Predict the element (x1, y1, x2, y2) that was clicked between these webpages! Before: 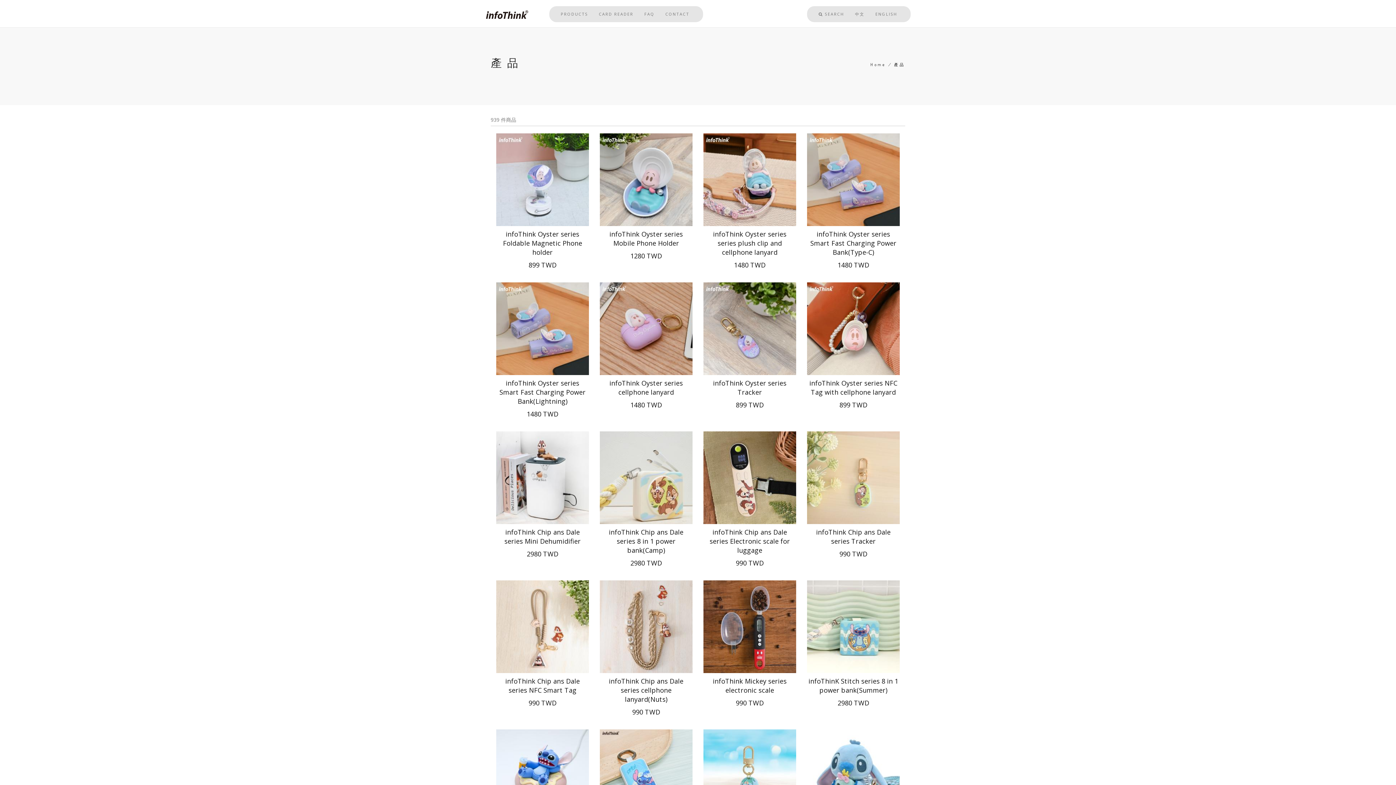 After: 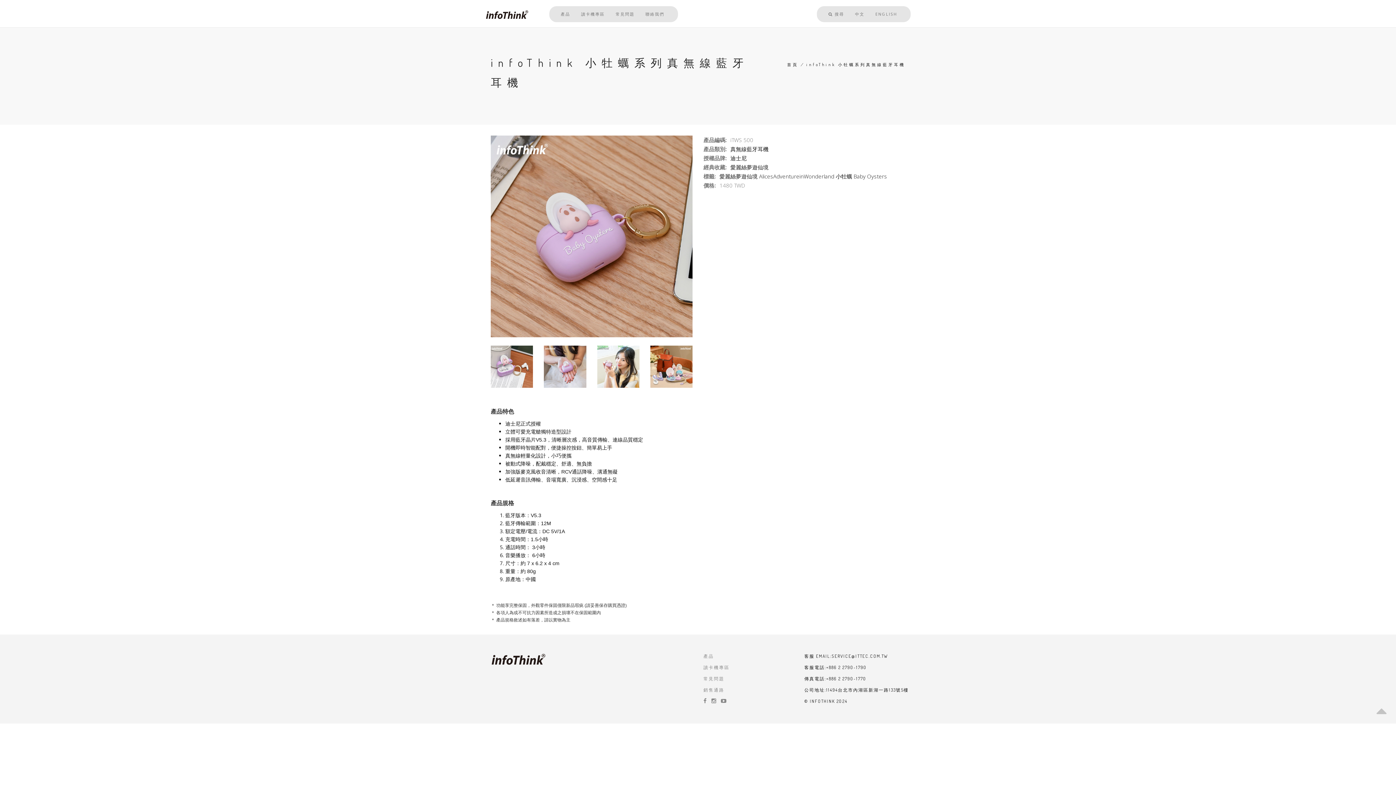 Action: bbox: (600, 324, 692, 331)